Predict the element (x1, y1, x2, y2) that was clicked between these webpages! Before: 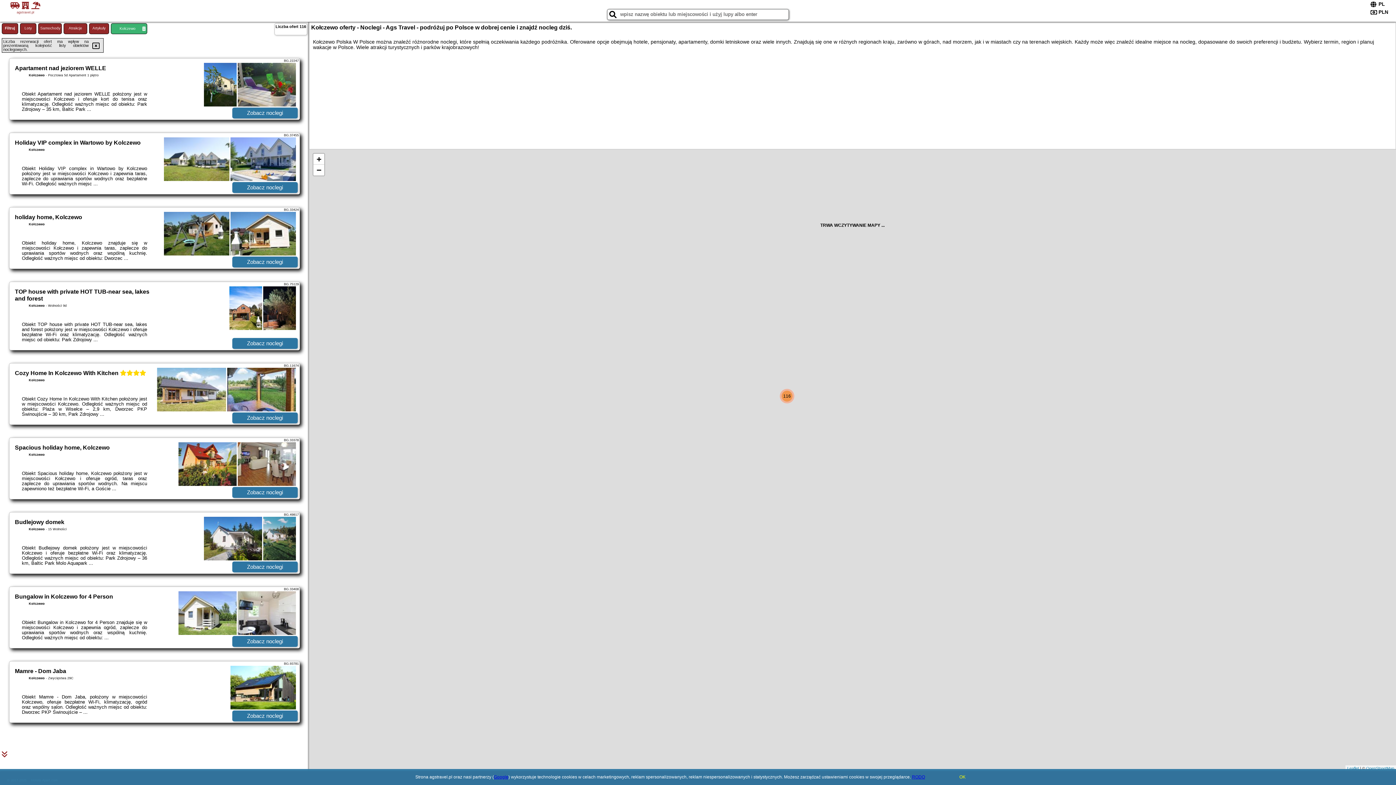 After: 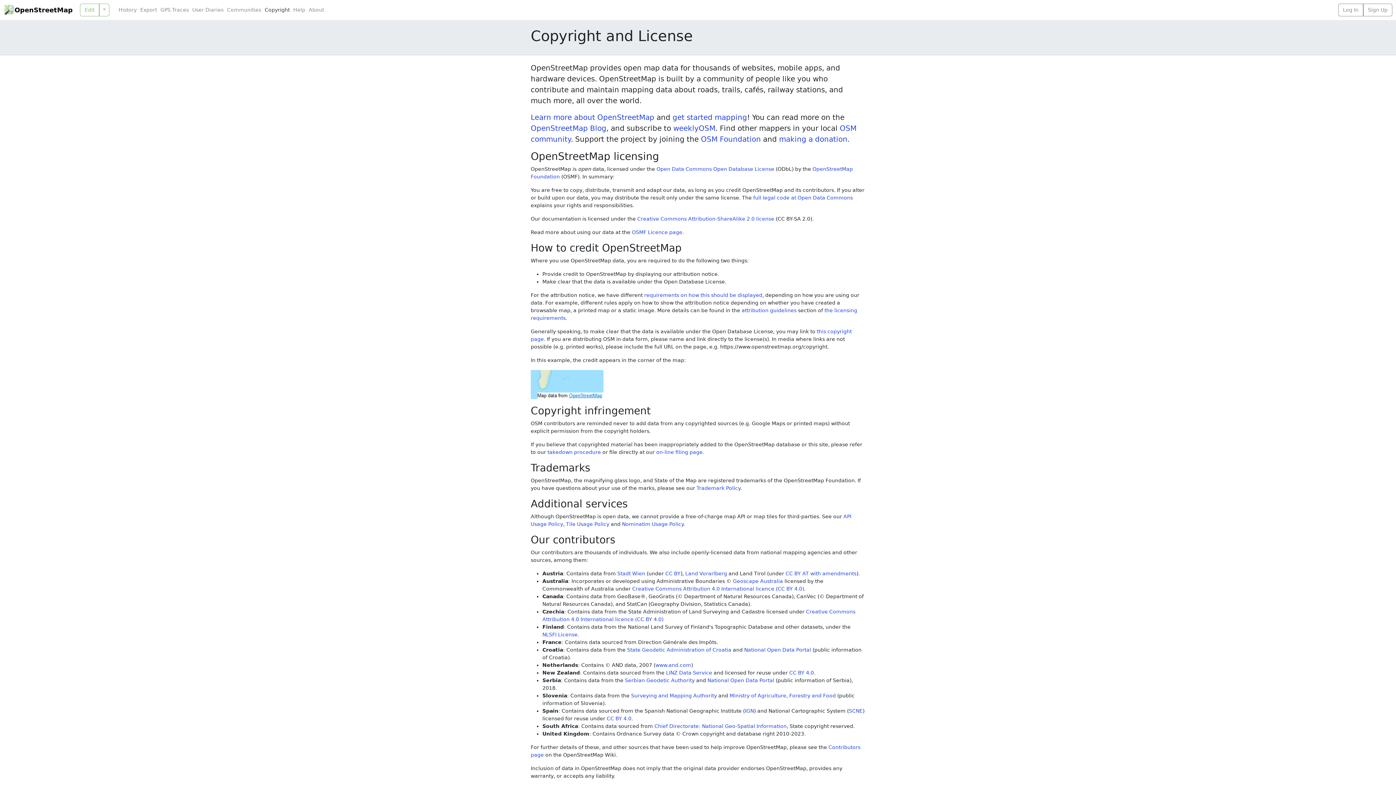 Action: bbox: (1366, 766, 1394, 770) label: OpenStreetMap